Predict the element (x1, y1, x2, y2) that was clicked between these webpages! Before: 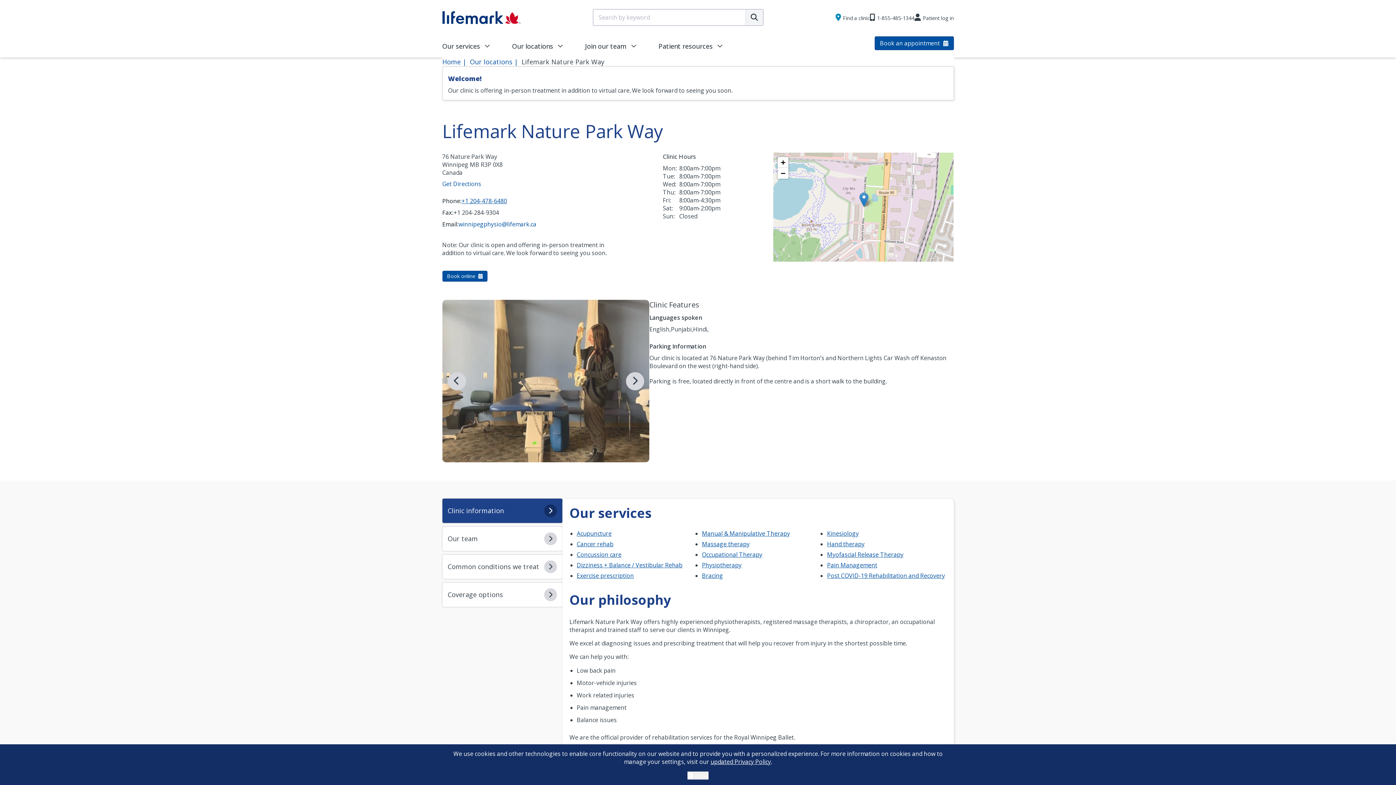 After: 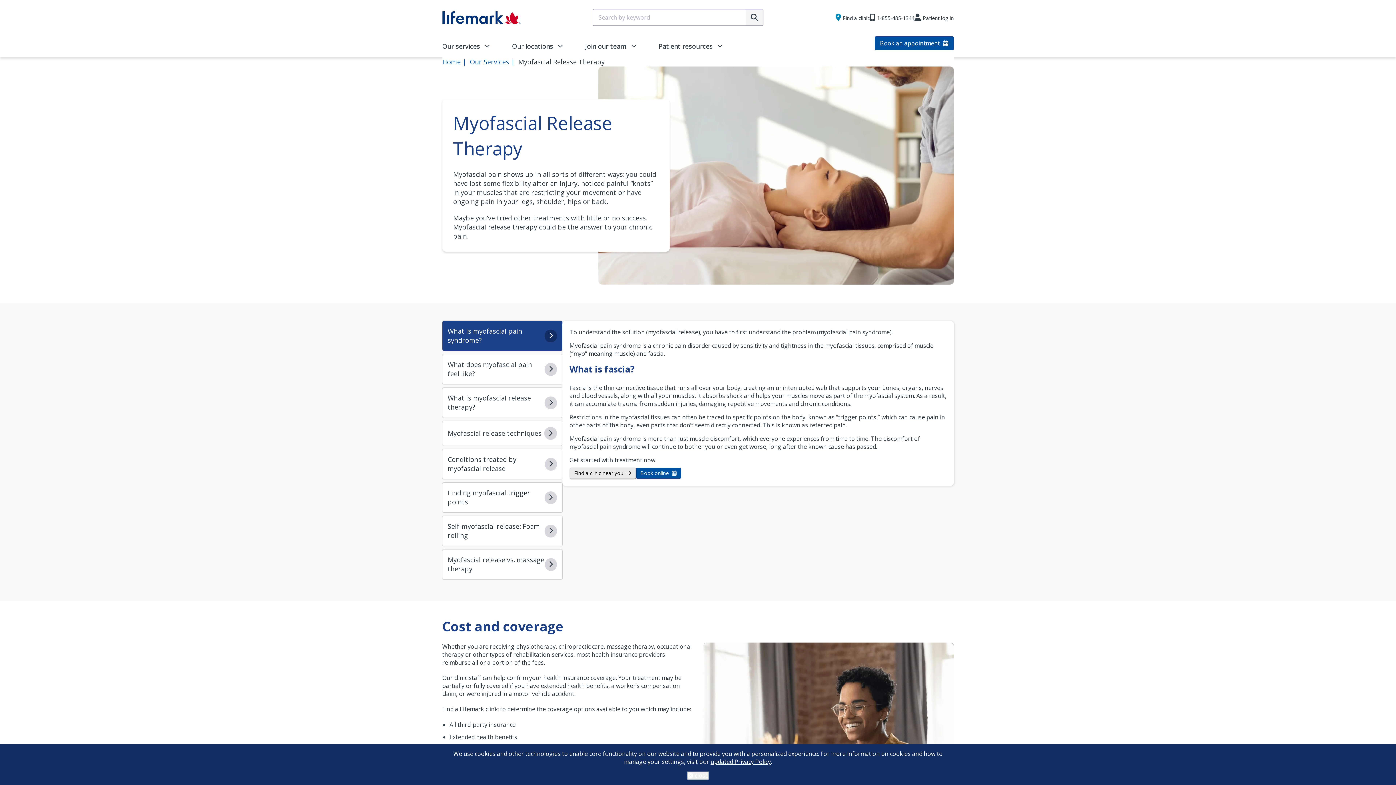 Action: bbox: (827, 550, 903, 558) label: Myofascial Release Therapy